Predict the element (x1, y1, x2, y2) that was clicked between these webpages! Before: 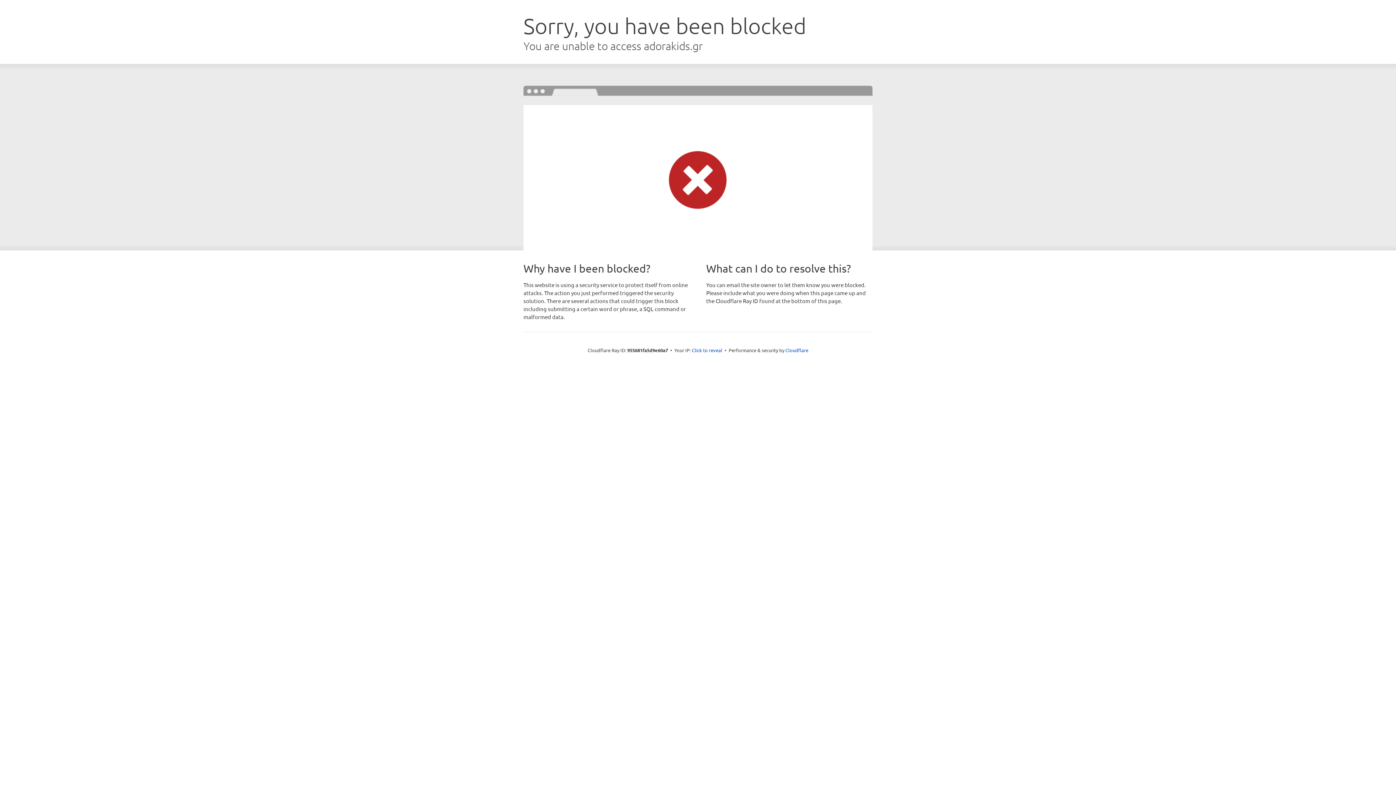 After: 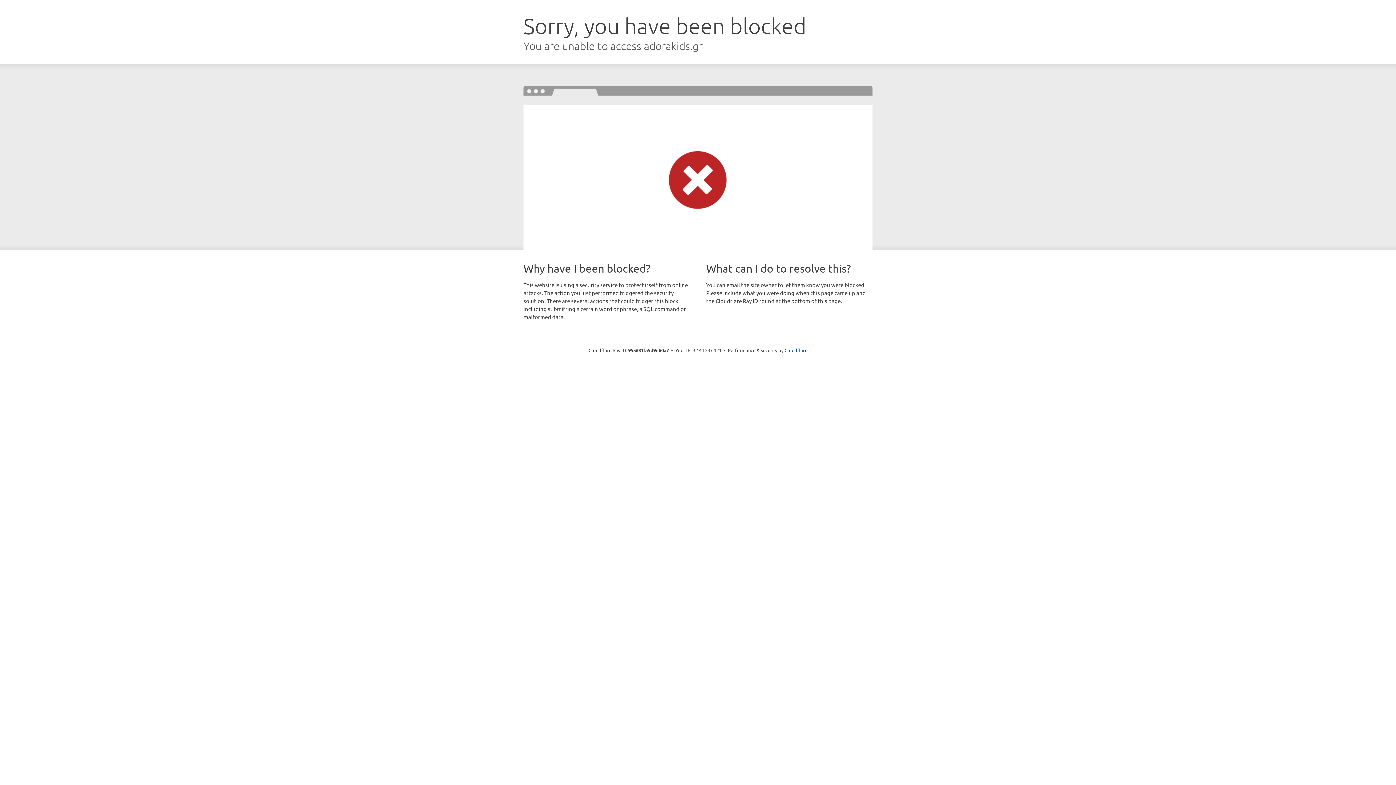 Action: bbox: (692, 346, 722, 353) label: Click to reveal